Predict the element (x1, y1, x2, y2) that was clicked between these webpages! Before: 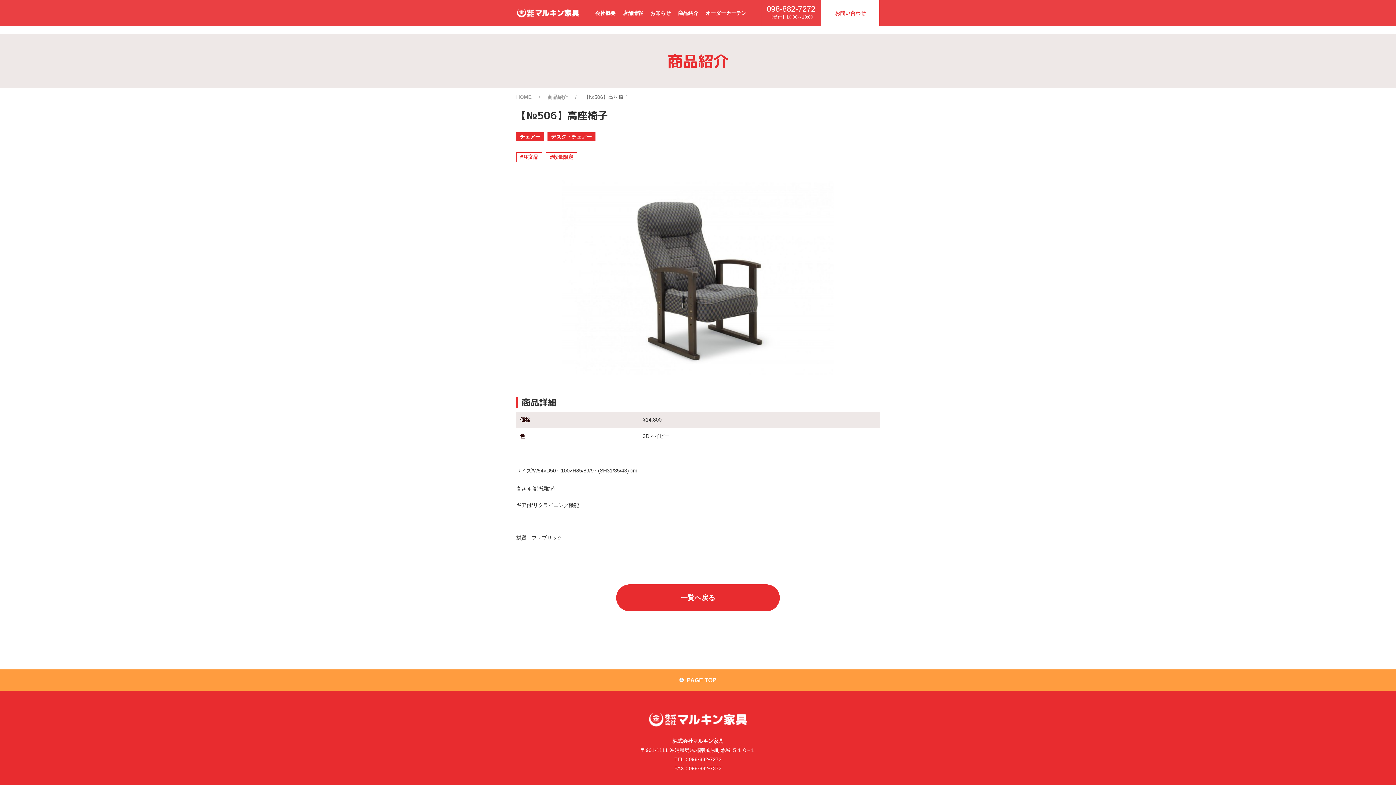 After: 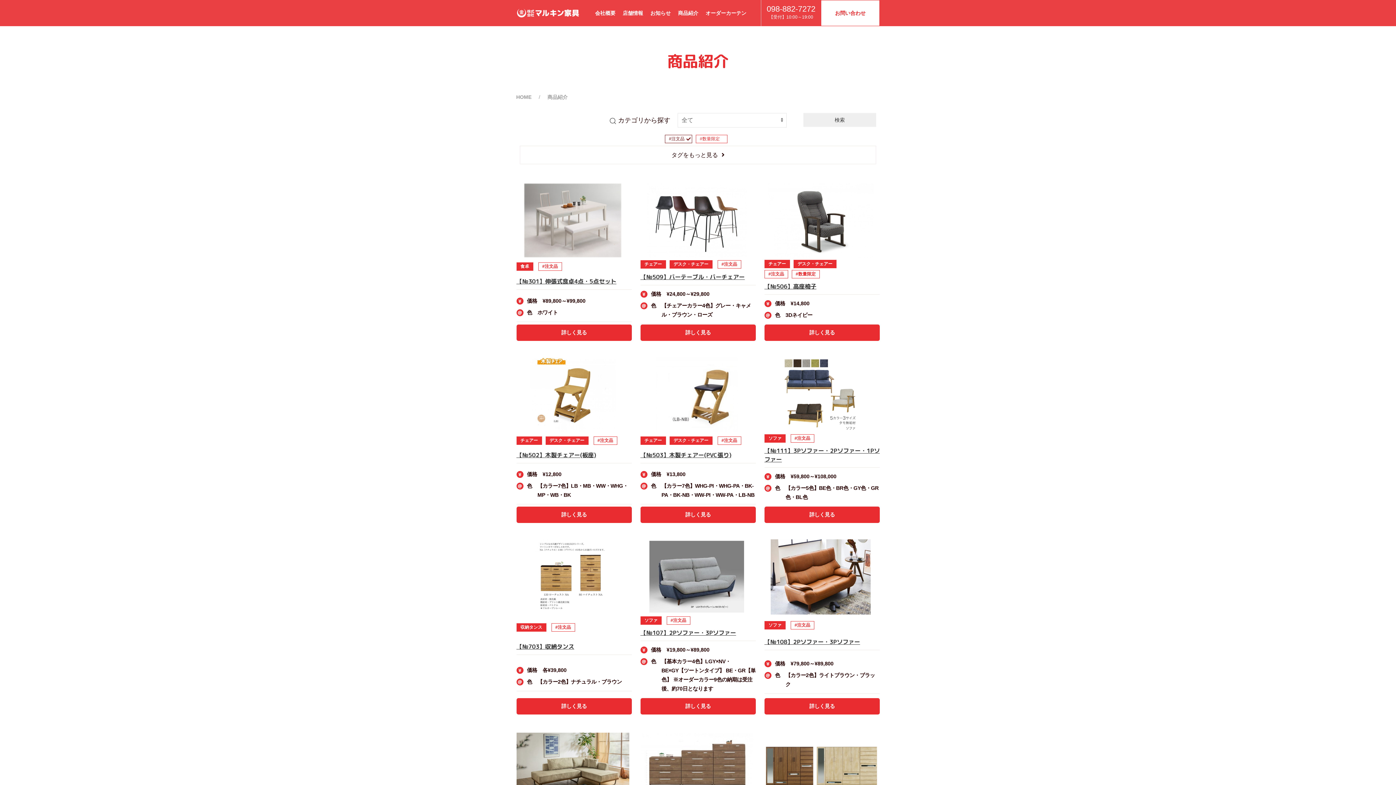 Action: bbox: (516, 152, 542, 162) label: 注文品